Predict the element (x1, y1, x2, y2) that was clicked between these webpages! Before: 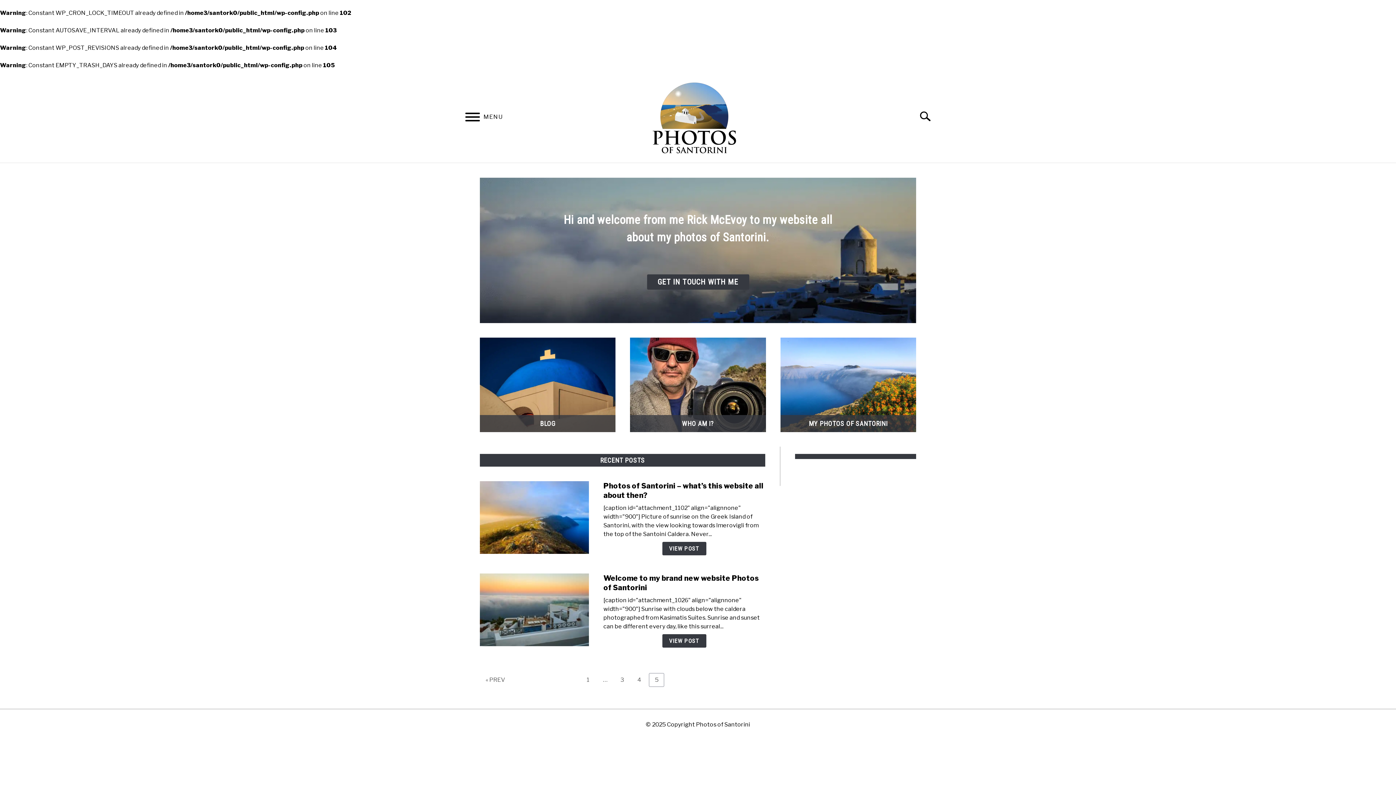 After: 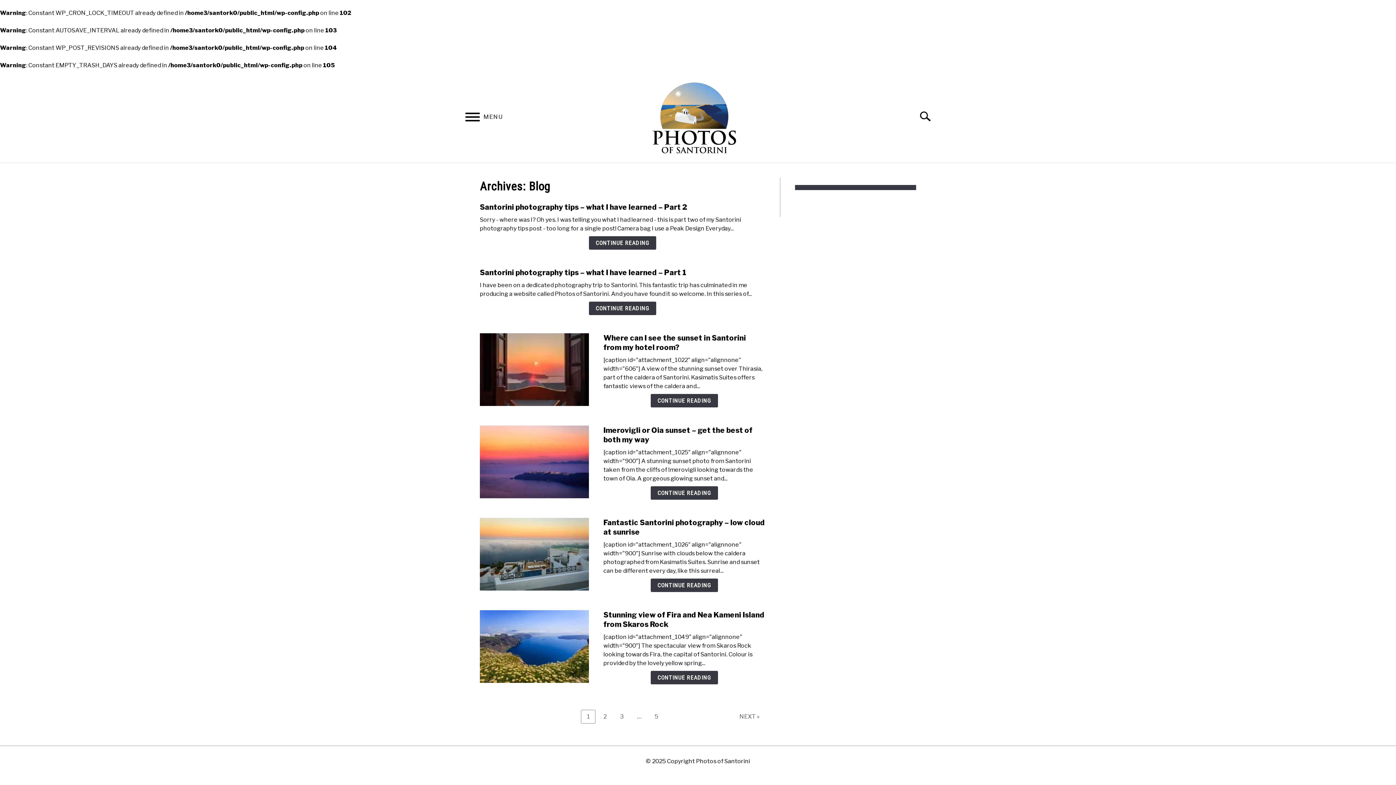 Action: bbox: (480, 337, 615, 432) label: BLOG